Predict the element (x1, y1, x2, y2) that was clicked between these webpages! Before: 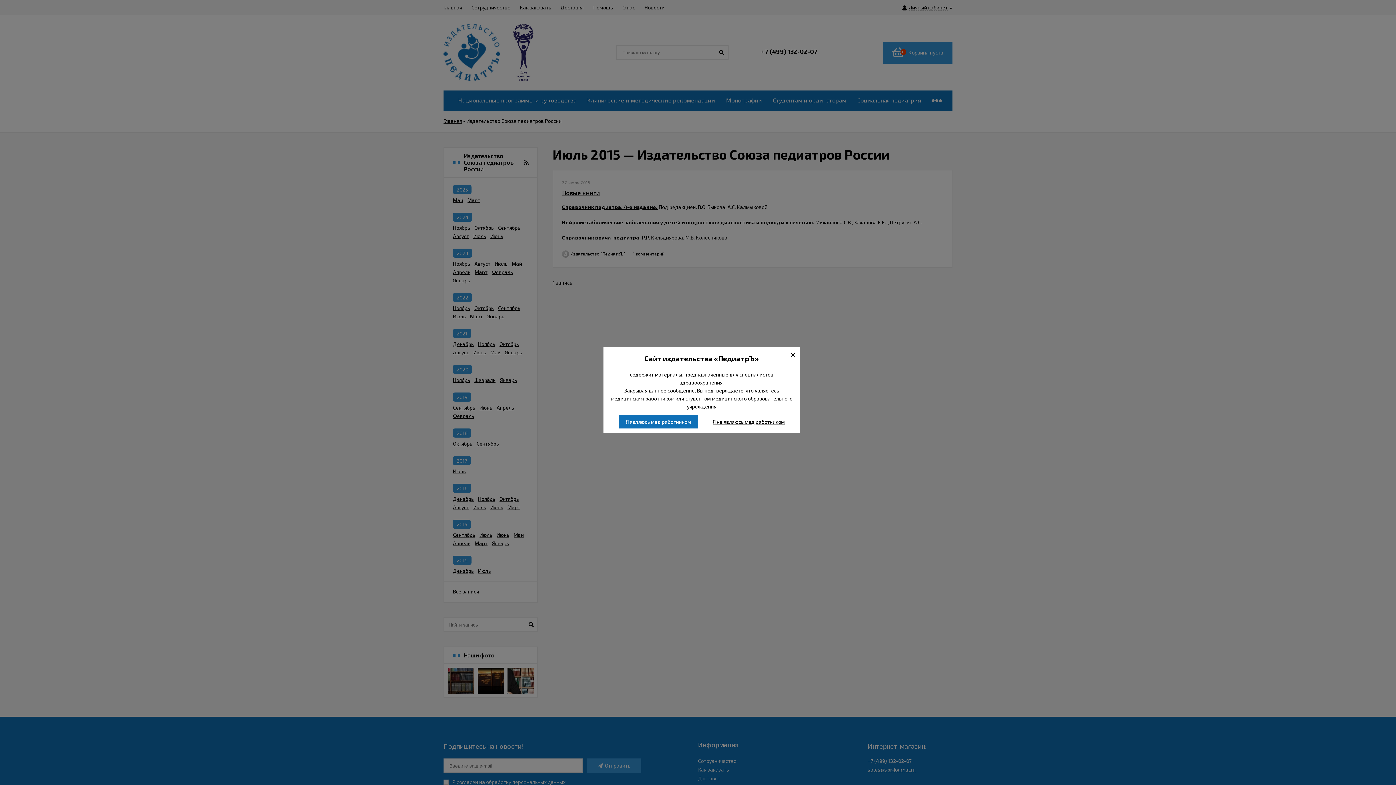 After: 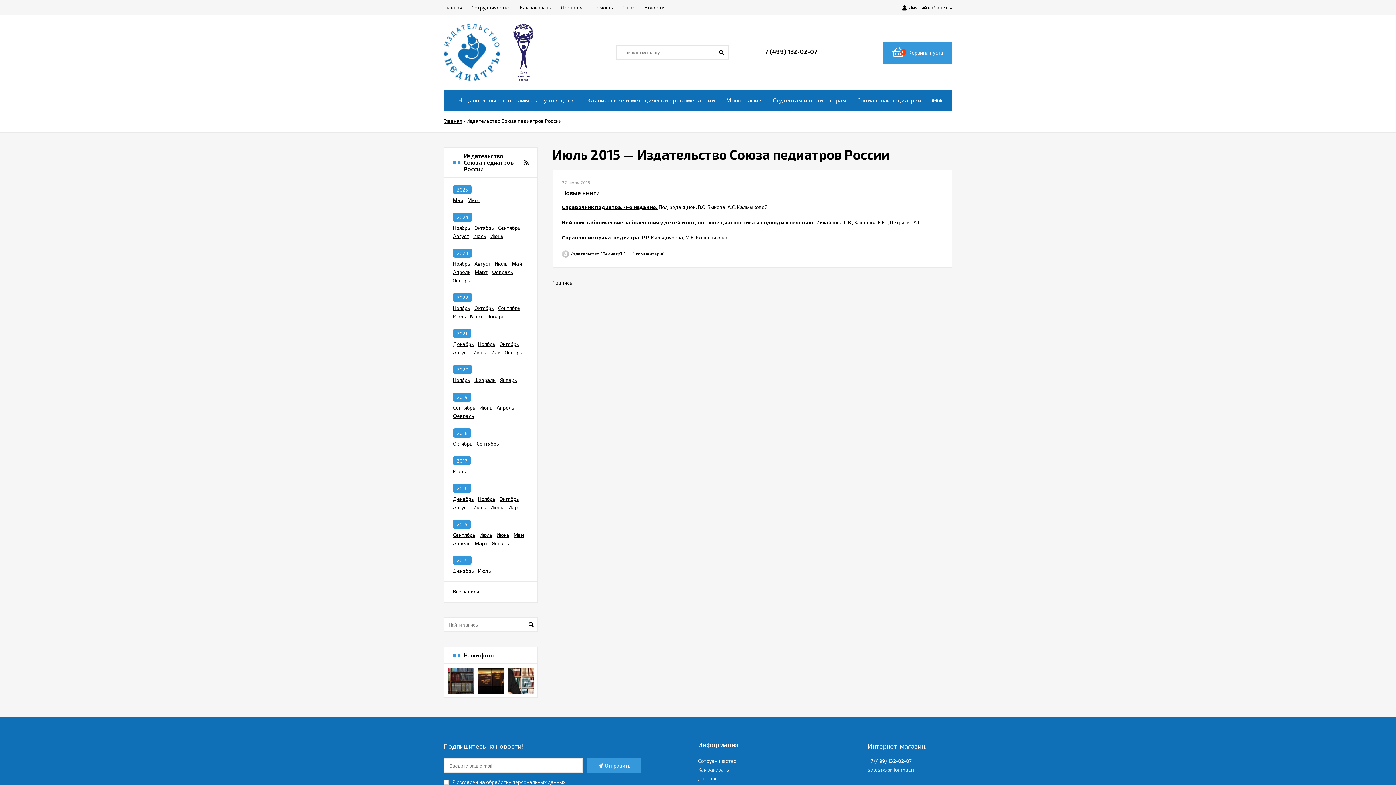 Action: bbox: (712, 418, 784, 425) label: Я не являюсь мед работником